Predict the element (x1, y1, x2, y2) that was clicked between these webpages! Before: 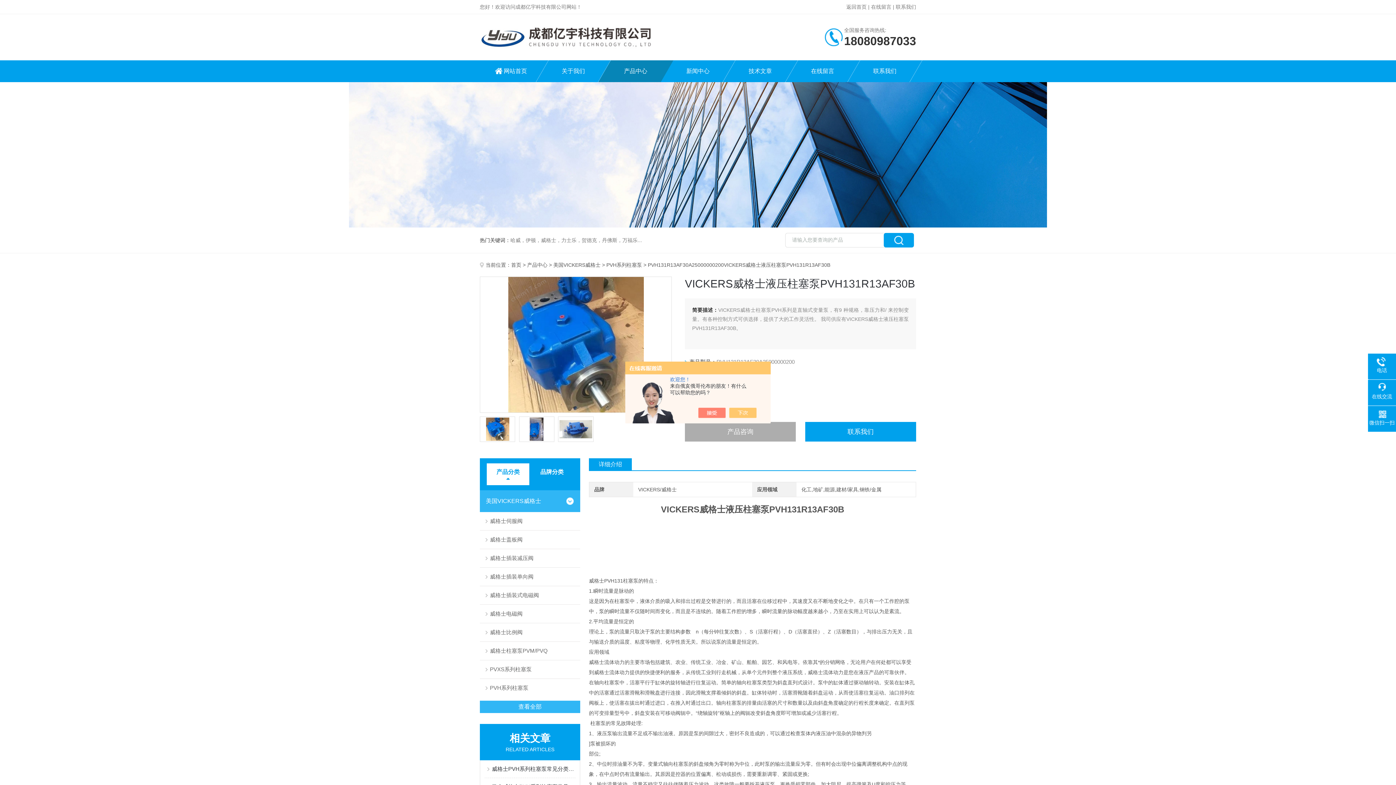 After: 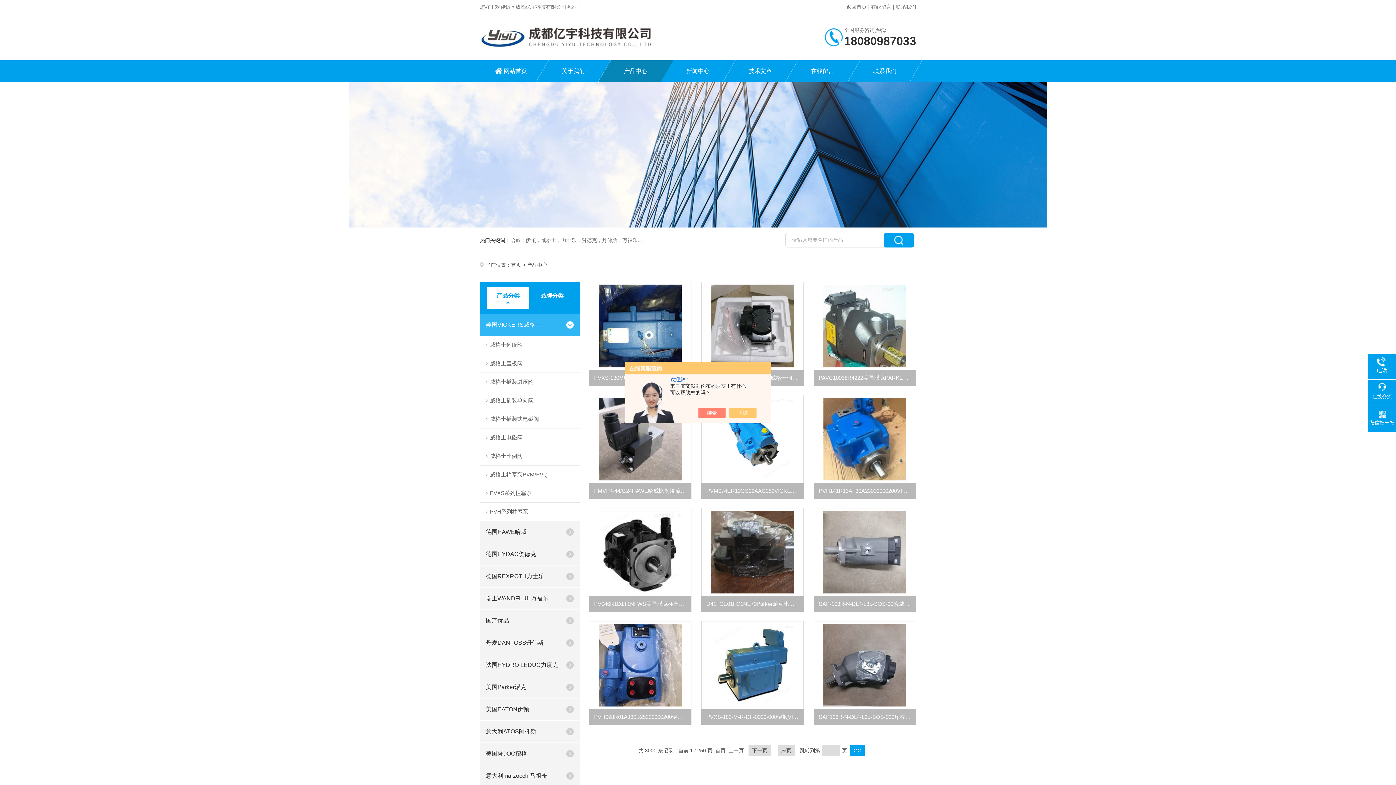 Action: label: 产品中心 bbox: (604, 60, 666, 82)